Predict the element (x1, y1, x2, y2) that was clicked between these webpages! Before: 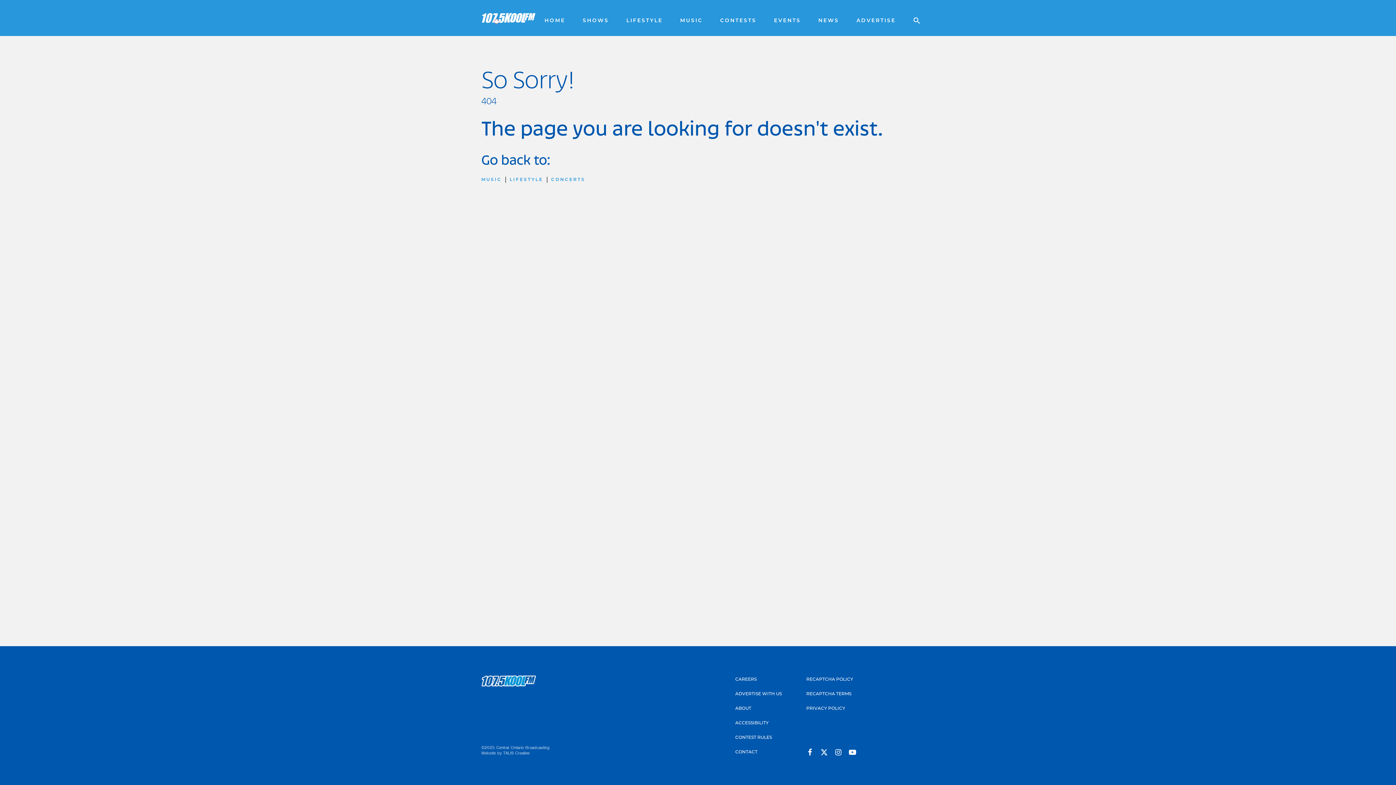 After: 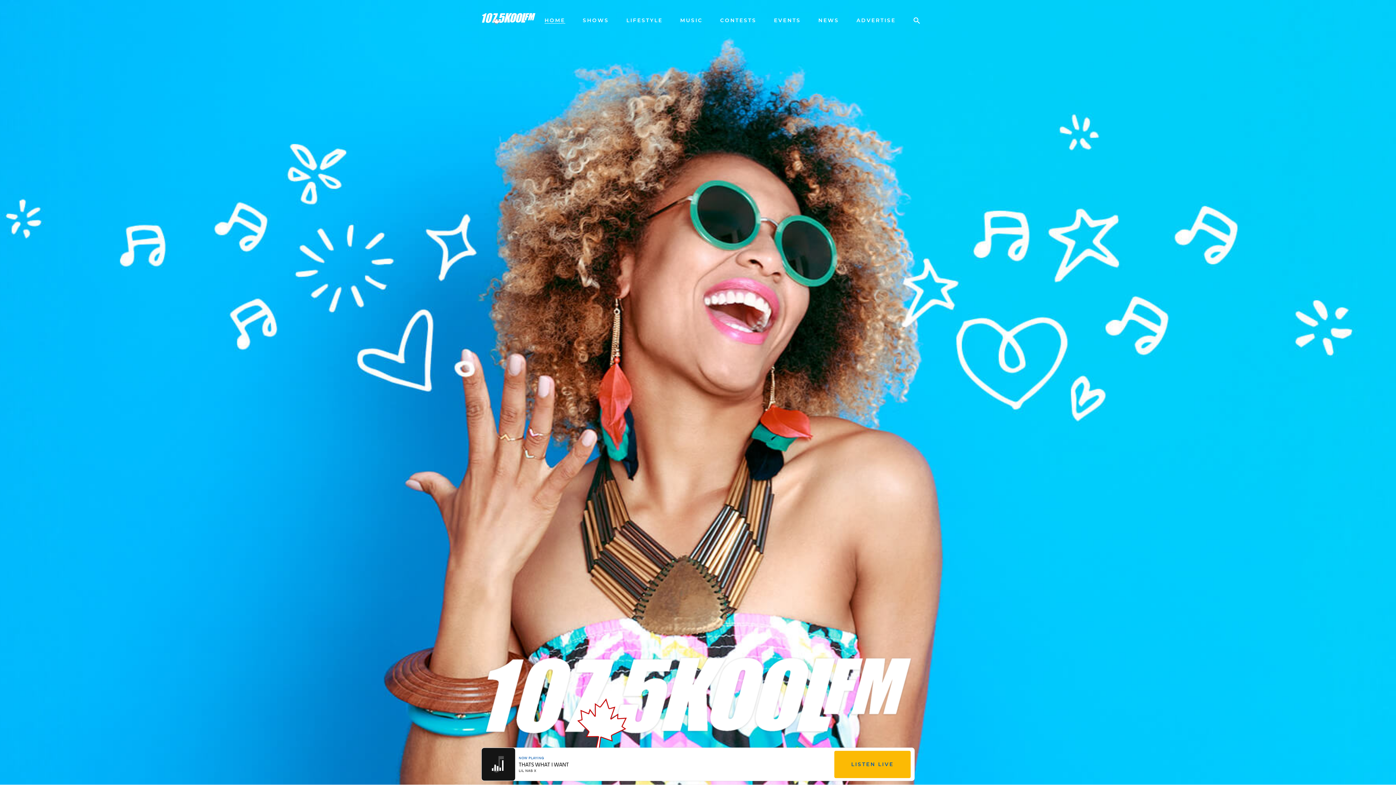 Action: bbox: (544, 17, 565, 23) label: HOME